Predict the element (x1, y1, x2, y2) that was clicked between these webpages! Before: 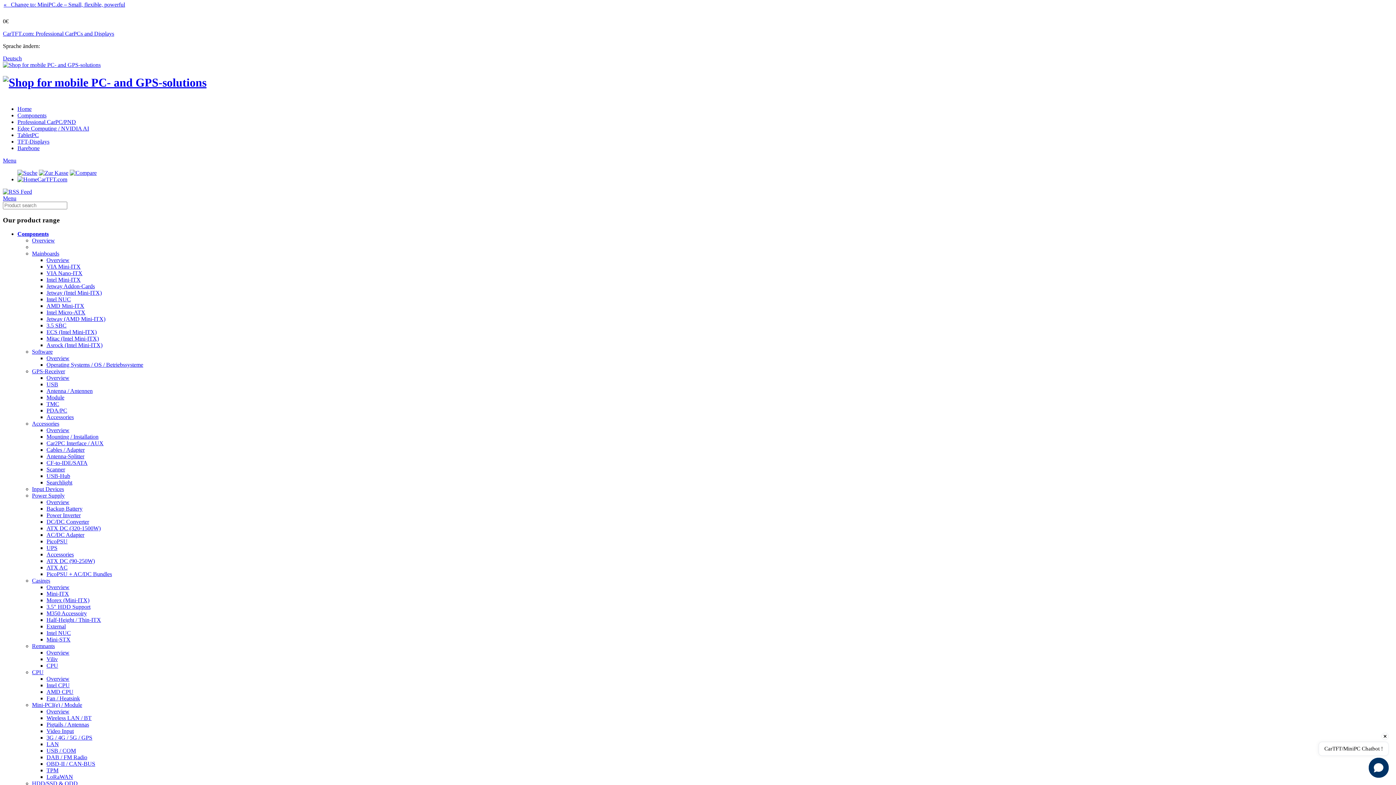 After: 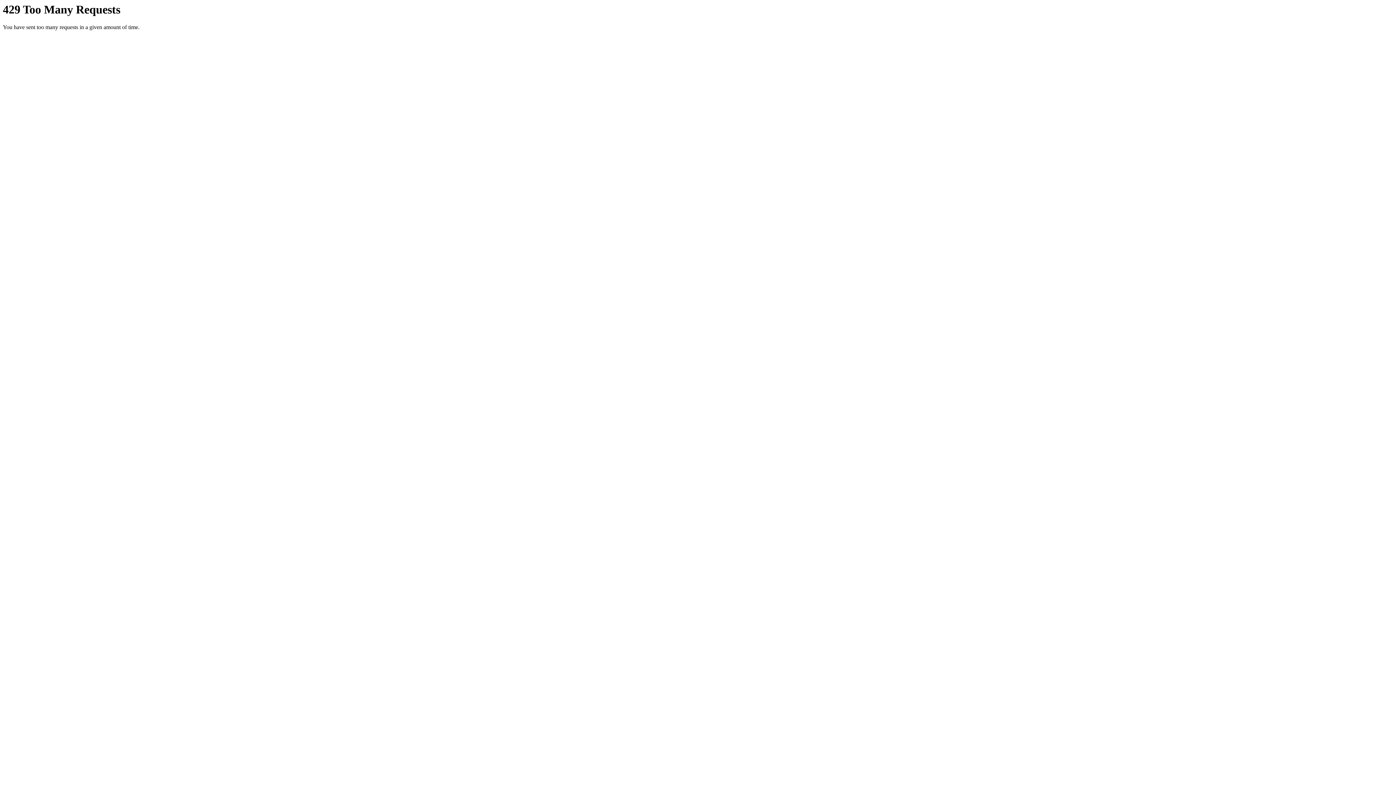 Action: bbox: (17, 138, 49, 144) label: TFT-Displays